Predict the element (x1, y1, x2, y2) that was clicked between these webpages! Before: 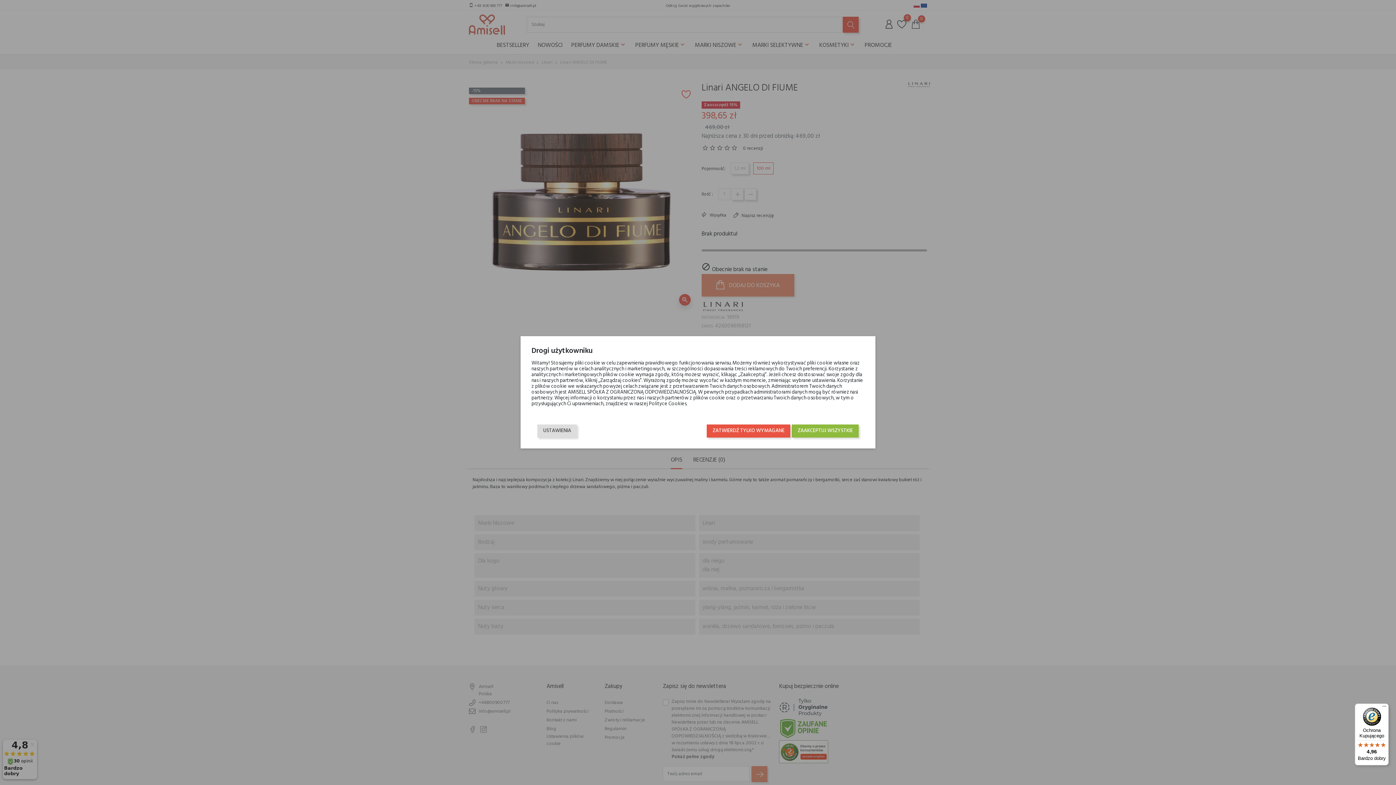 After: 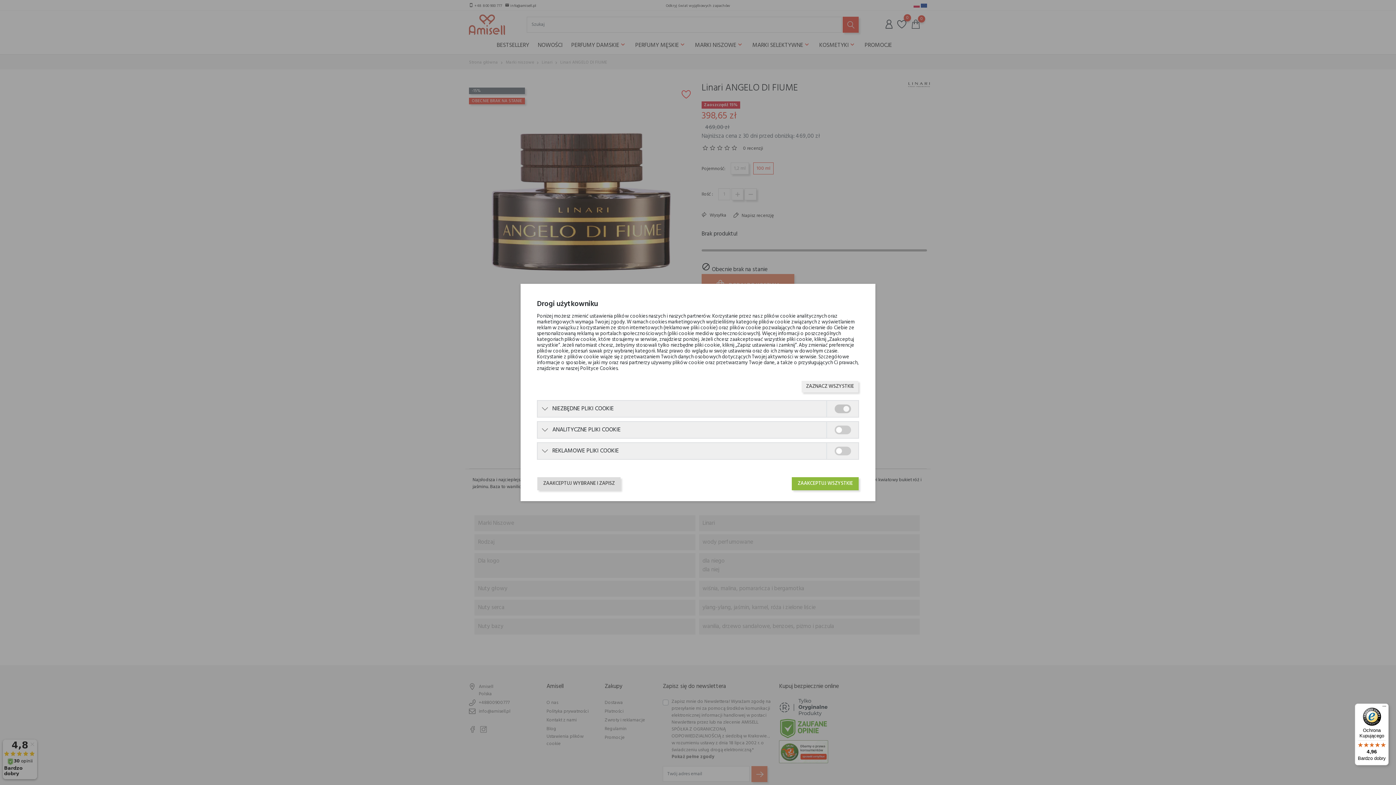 Action: bbox: (537, 424, 577, 437) label: USTAWIENIA